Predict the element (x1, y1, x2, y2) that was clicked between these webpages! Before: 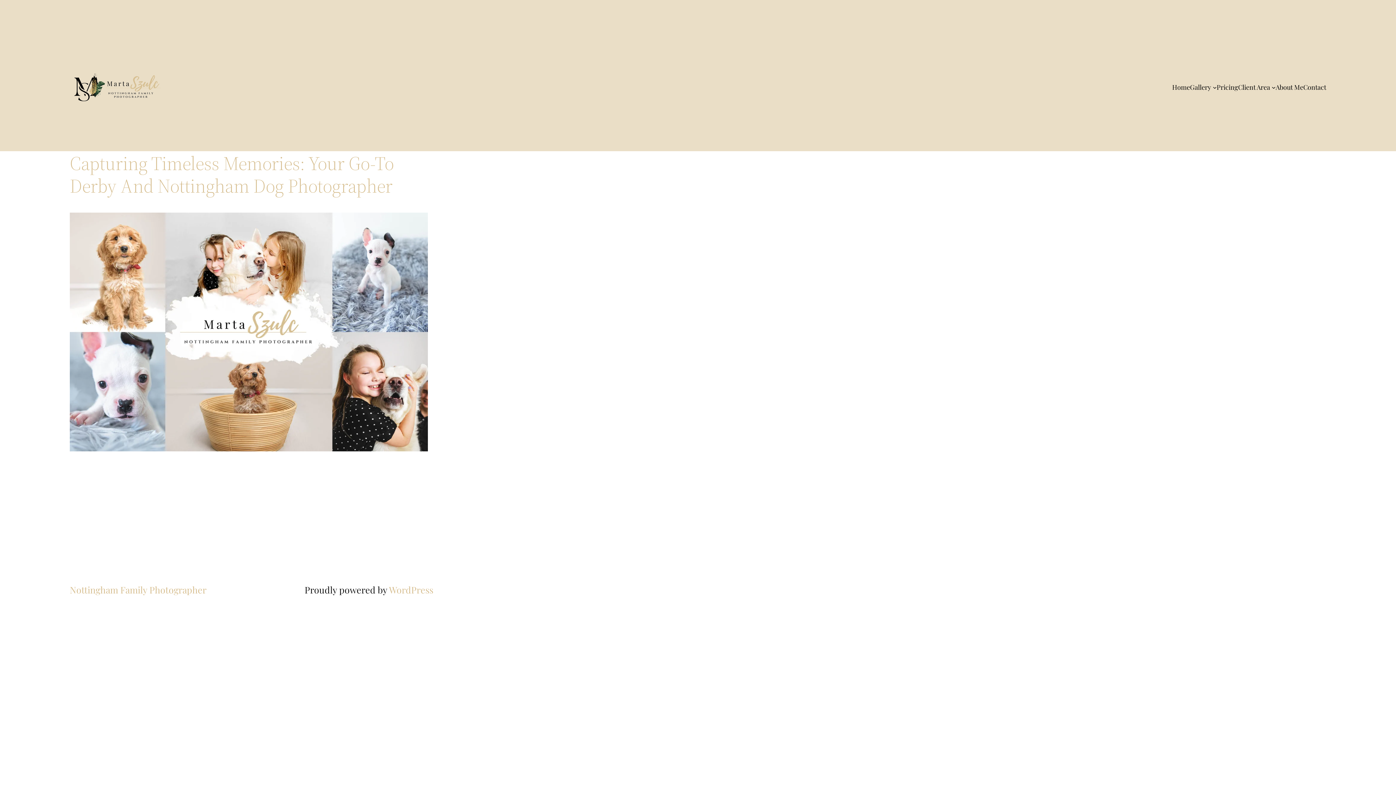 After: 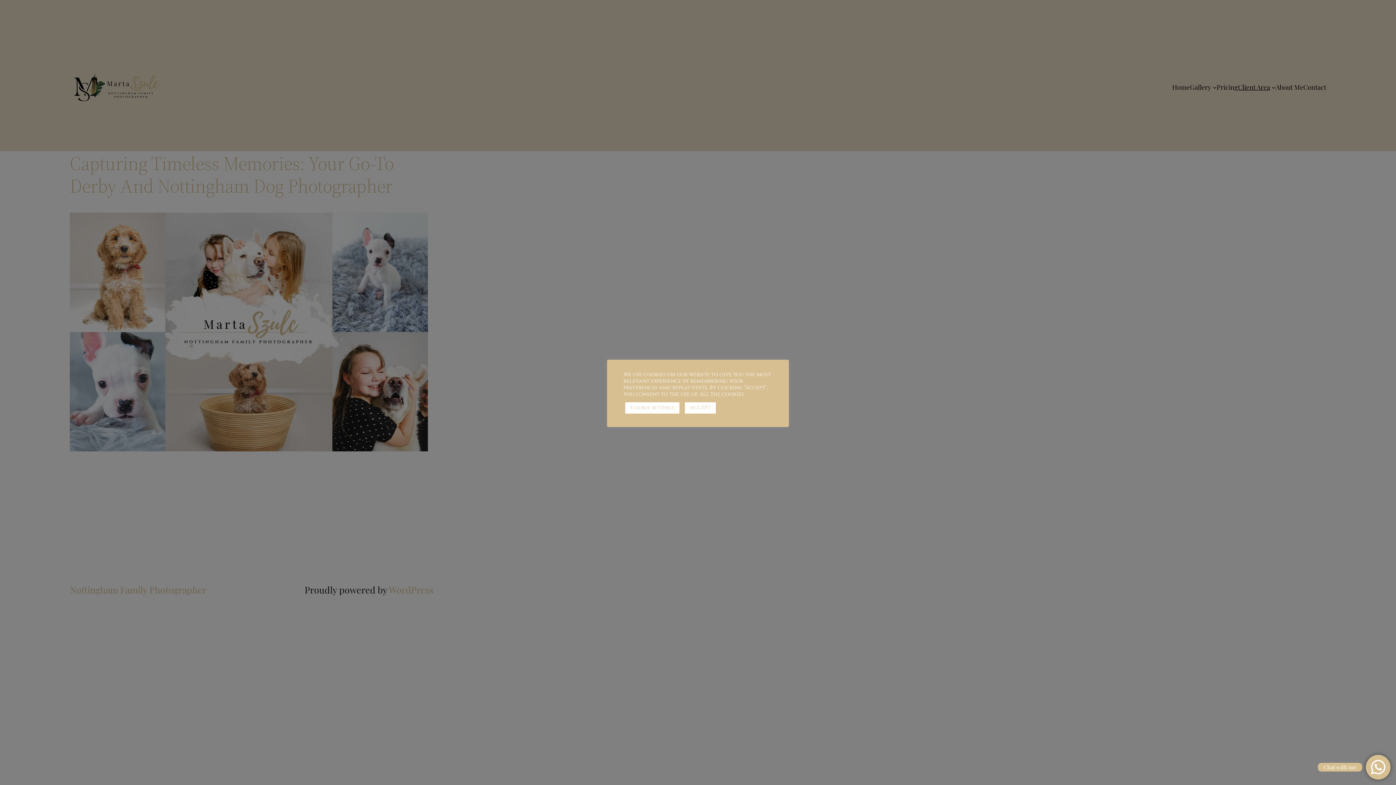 Action: bbox: (1238, 82, 1270, 92) label: Client Area